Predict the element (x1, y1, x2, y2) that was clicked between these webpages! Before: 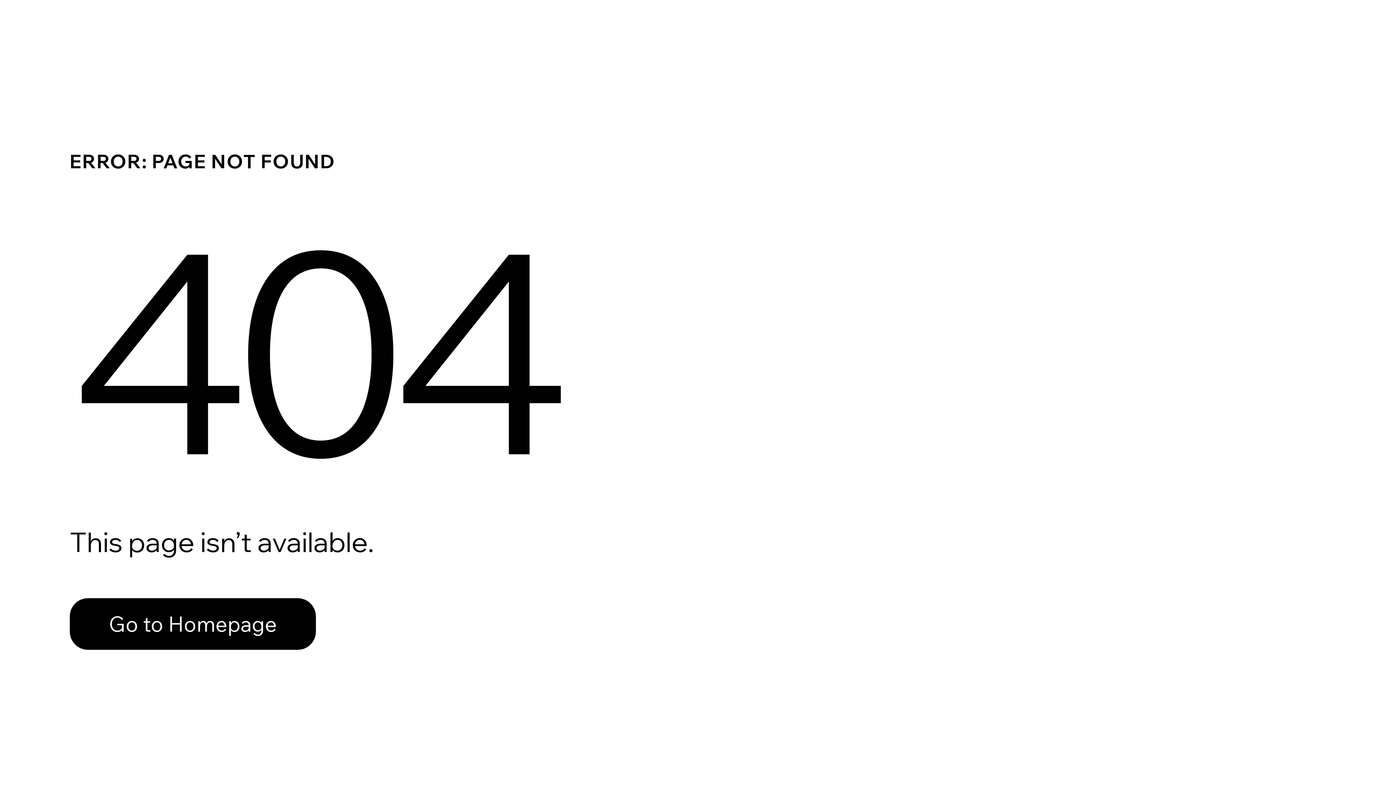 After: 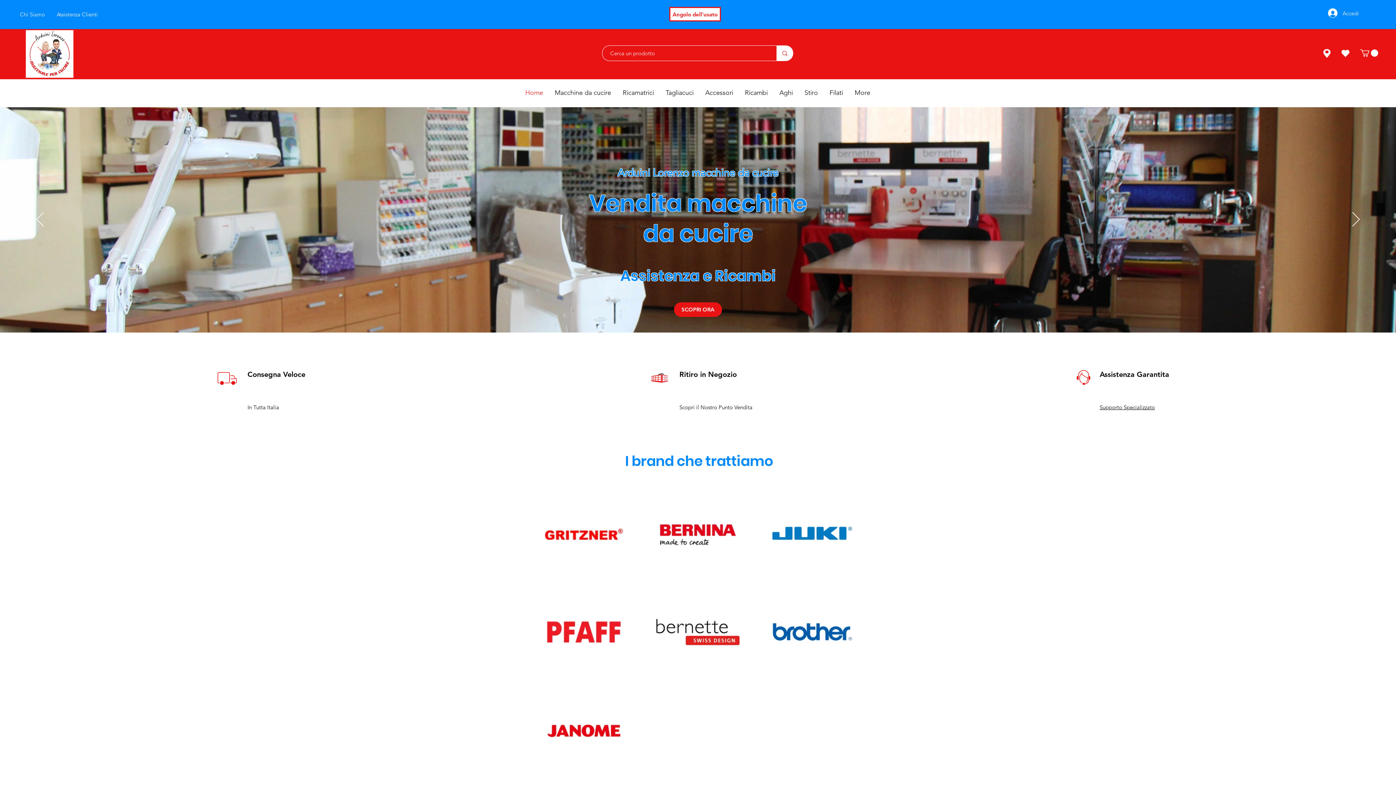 Action: label: Go to Homepage bbox: (69, 582, 768, 659)